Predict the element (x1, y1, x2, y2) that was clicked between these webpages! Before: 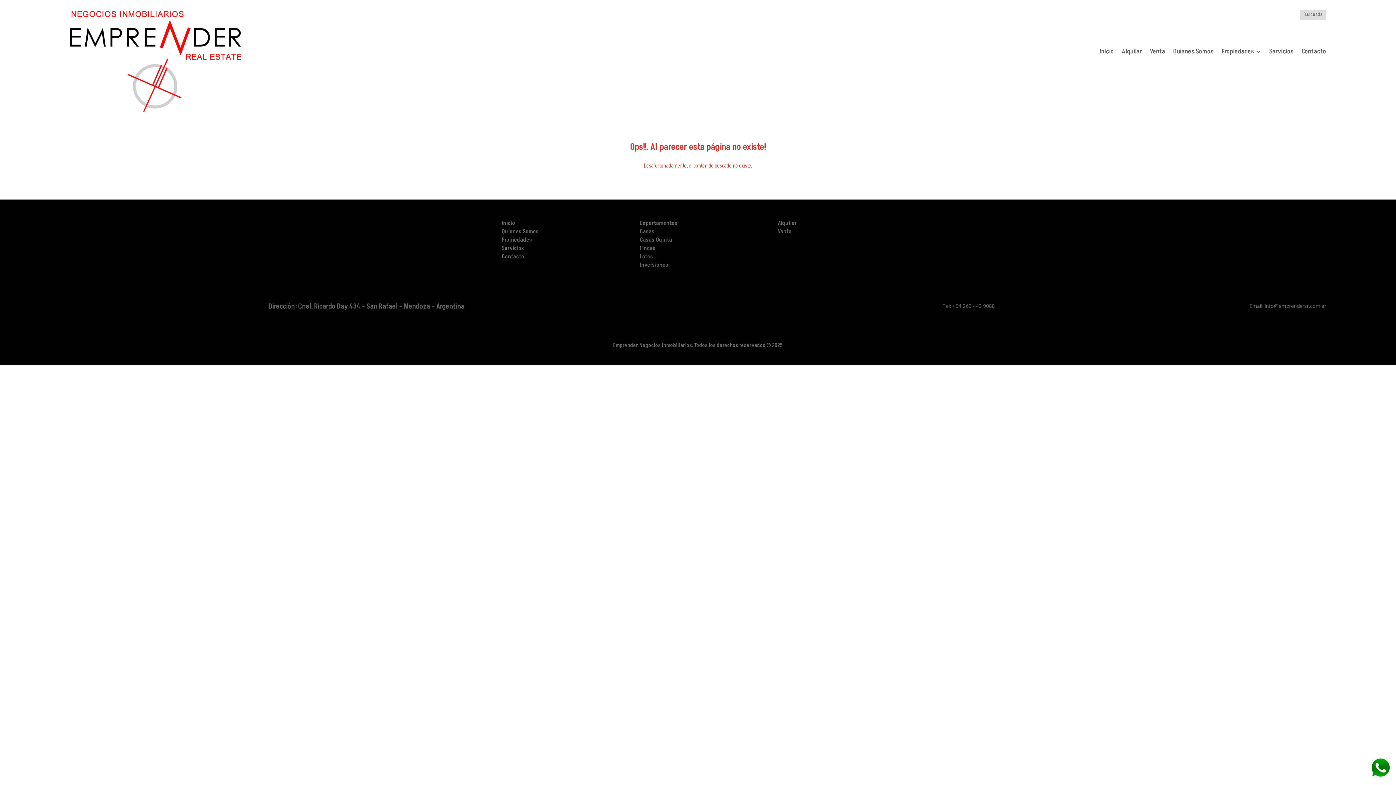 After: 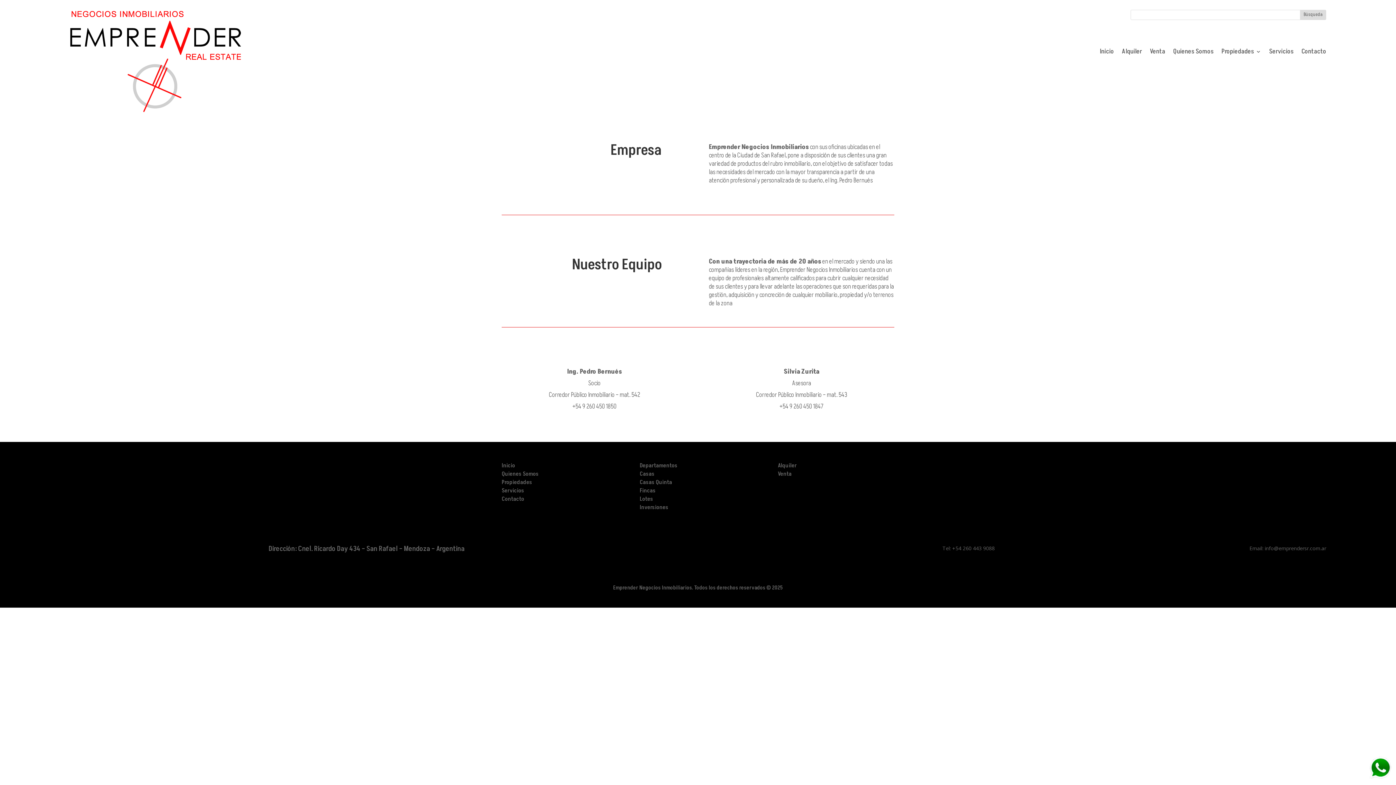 Action: label: Quienes Somos bbox: (1173, 48, 1213, 56)